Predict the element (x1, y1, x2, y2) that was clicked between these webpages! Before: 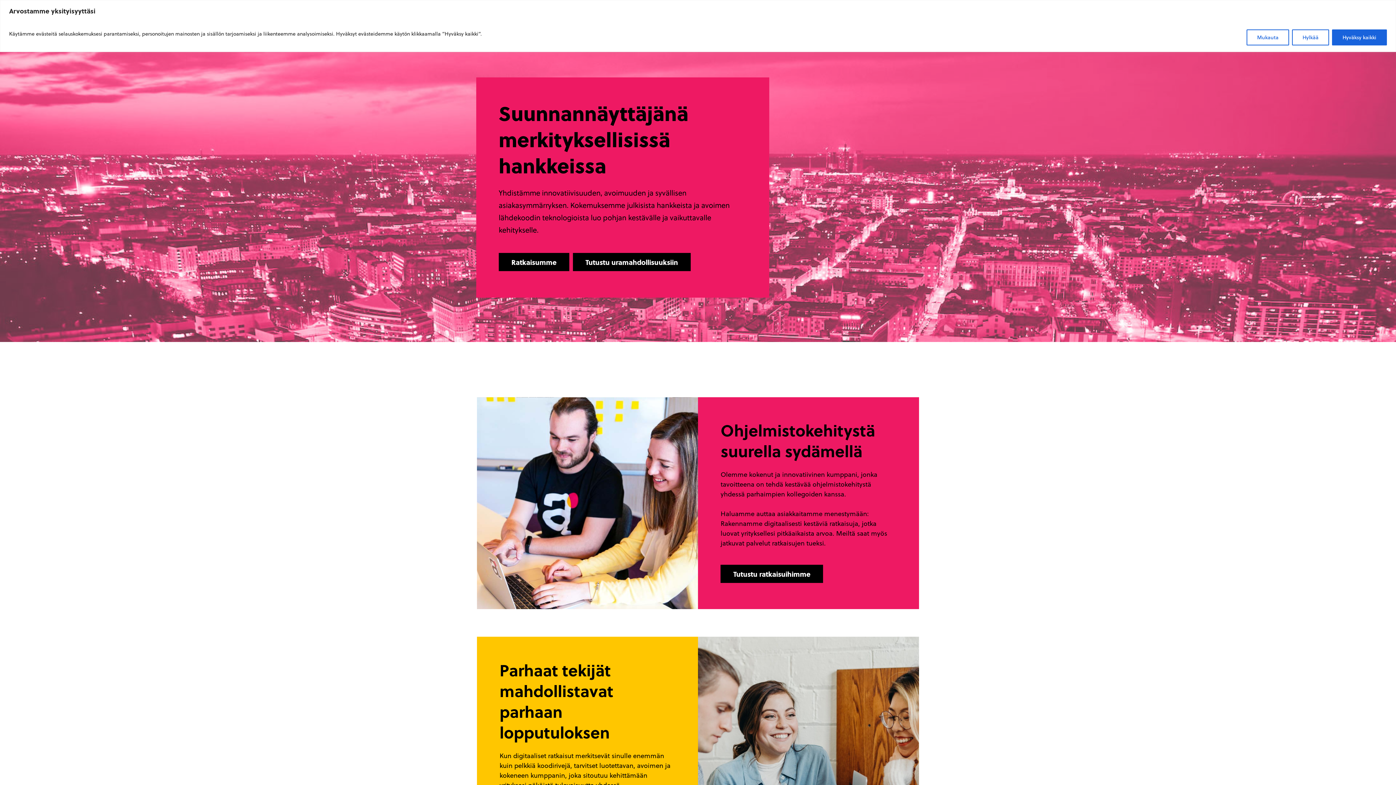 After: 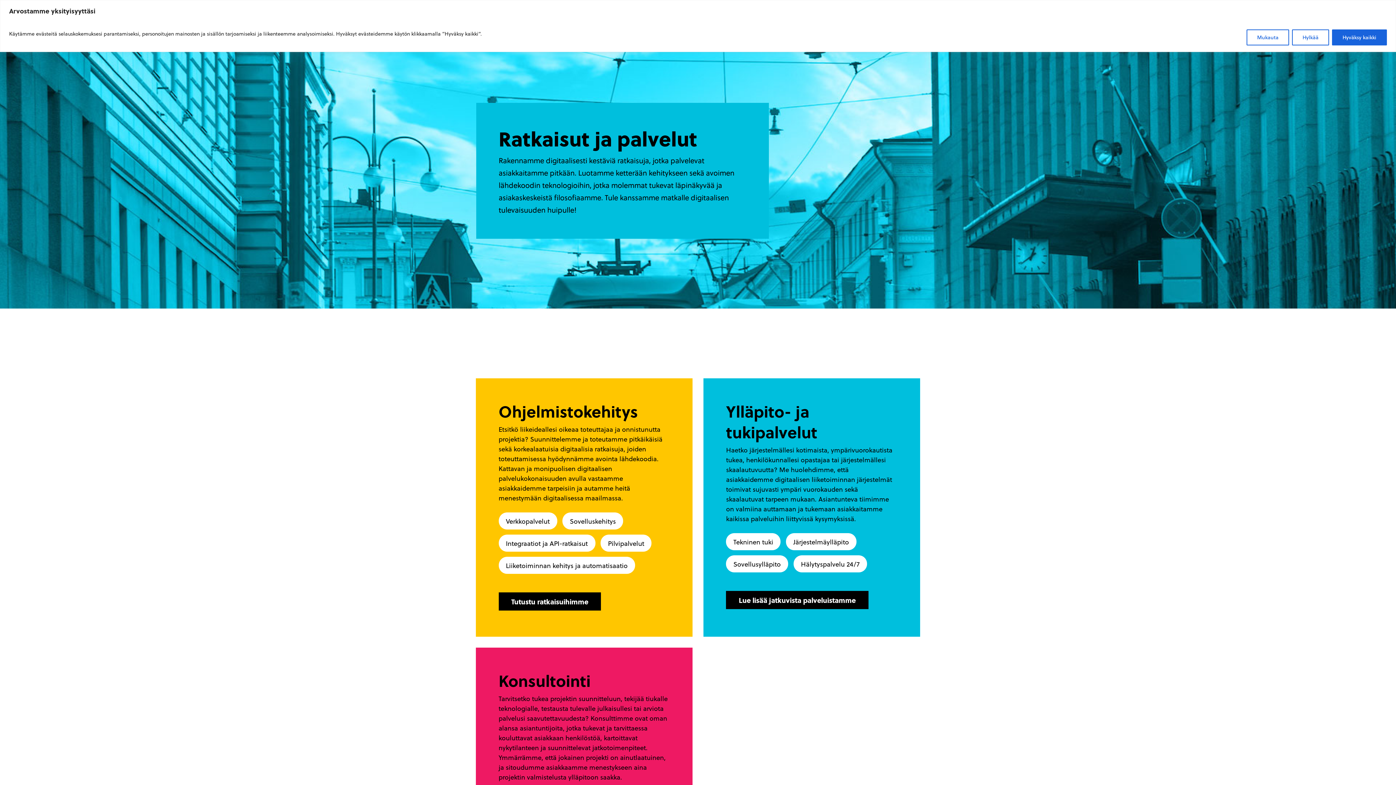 Action: bbox: (720, 565, 823, 583) label: Tutustu ratkaisuihimme